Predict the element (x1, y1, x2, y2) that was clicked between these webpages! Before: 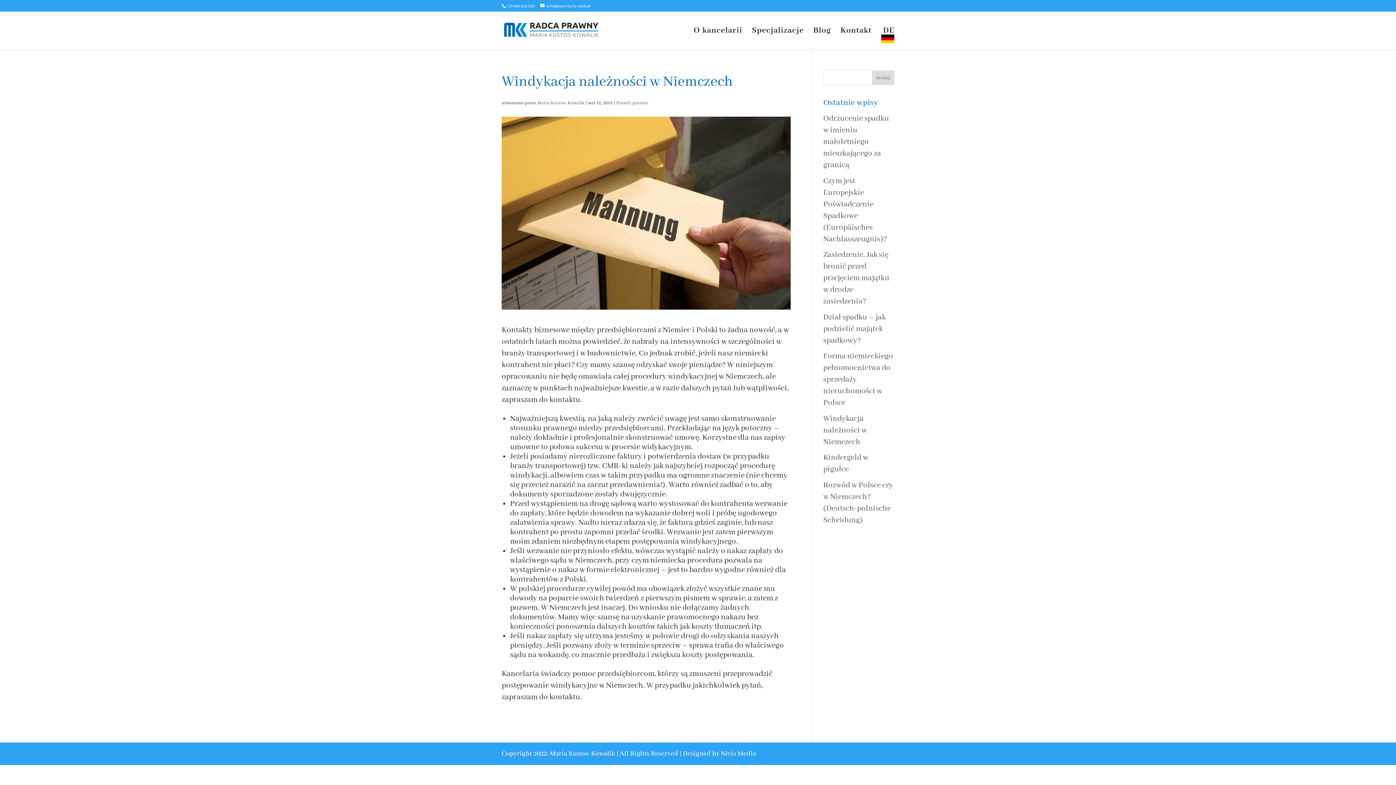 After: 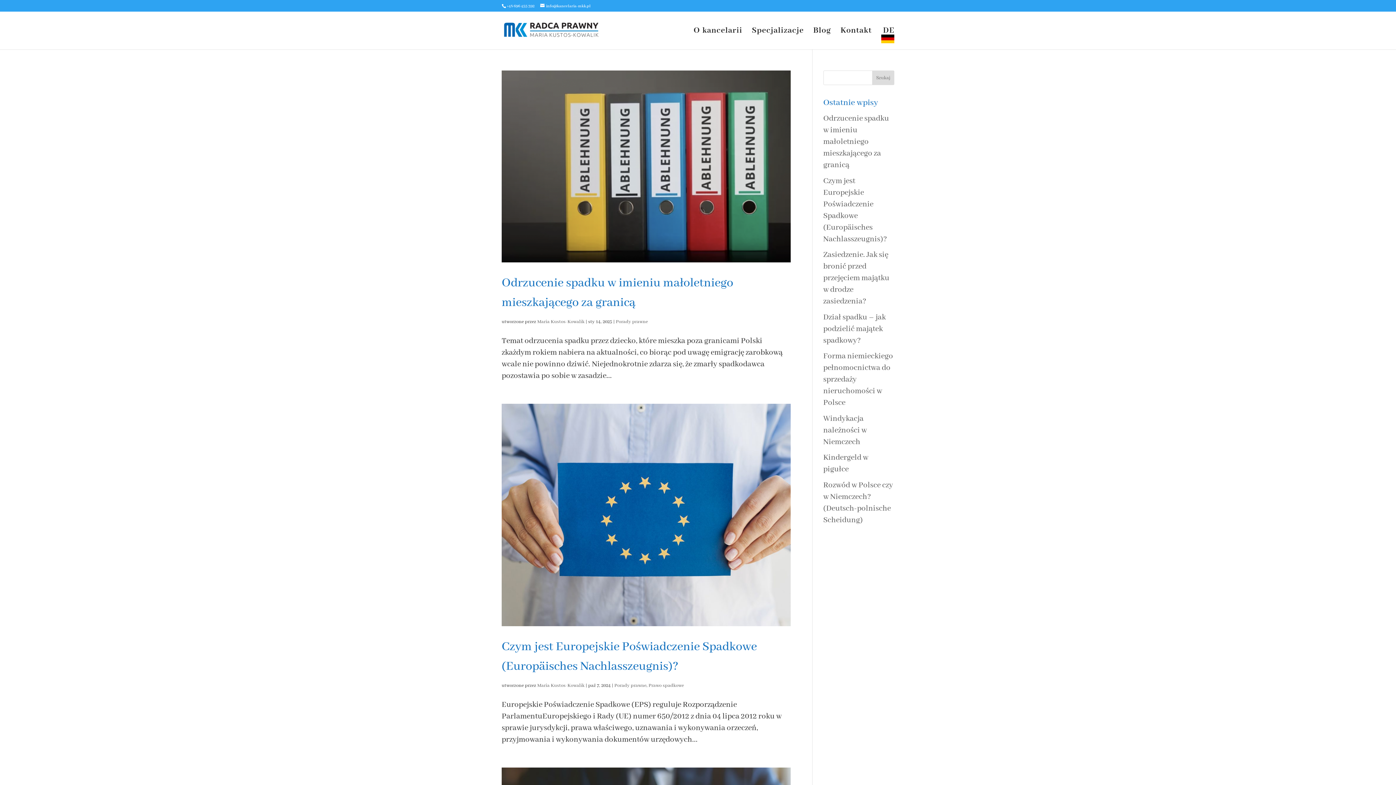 Action: label: Maria Kustos-Kowalik bbox: (537, 100, 584, 106)